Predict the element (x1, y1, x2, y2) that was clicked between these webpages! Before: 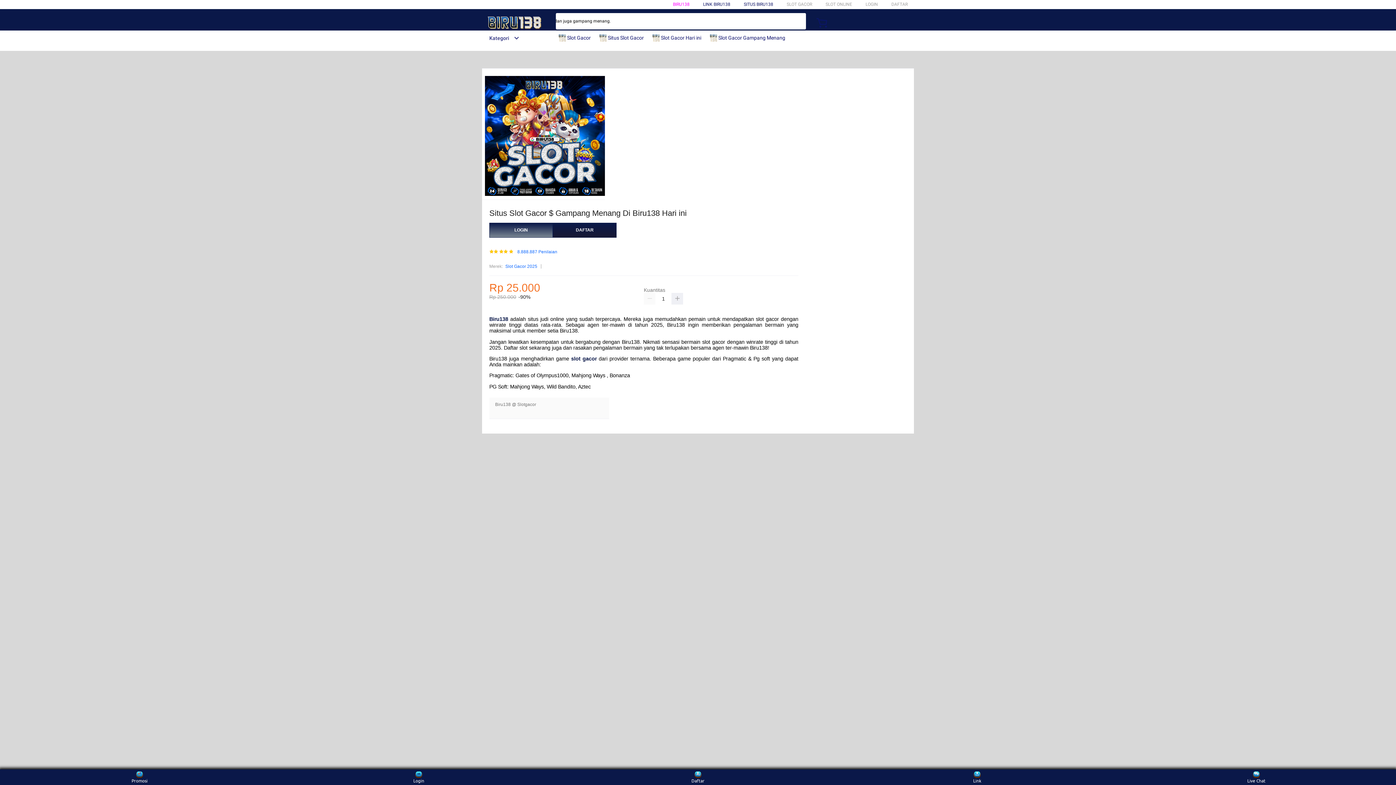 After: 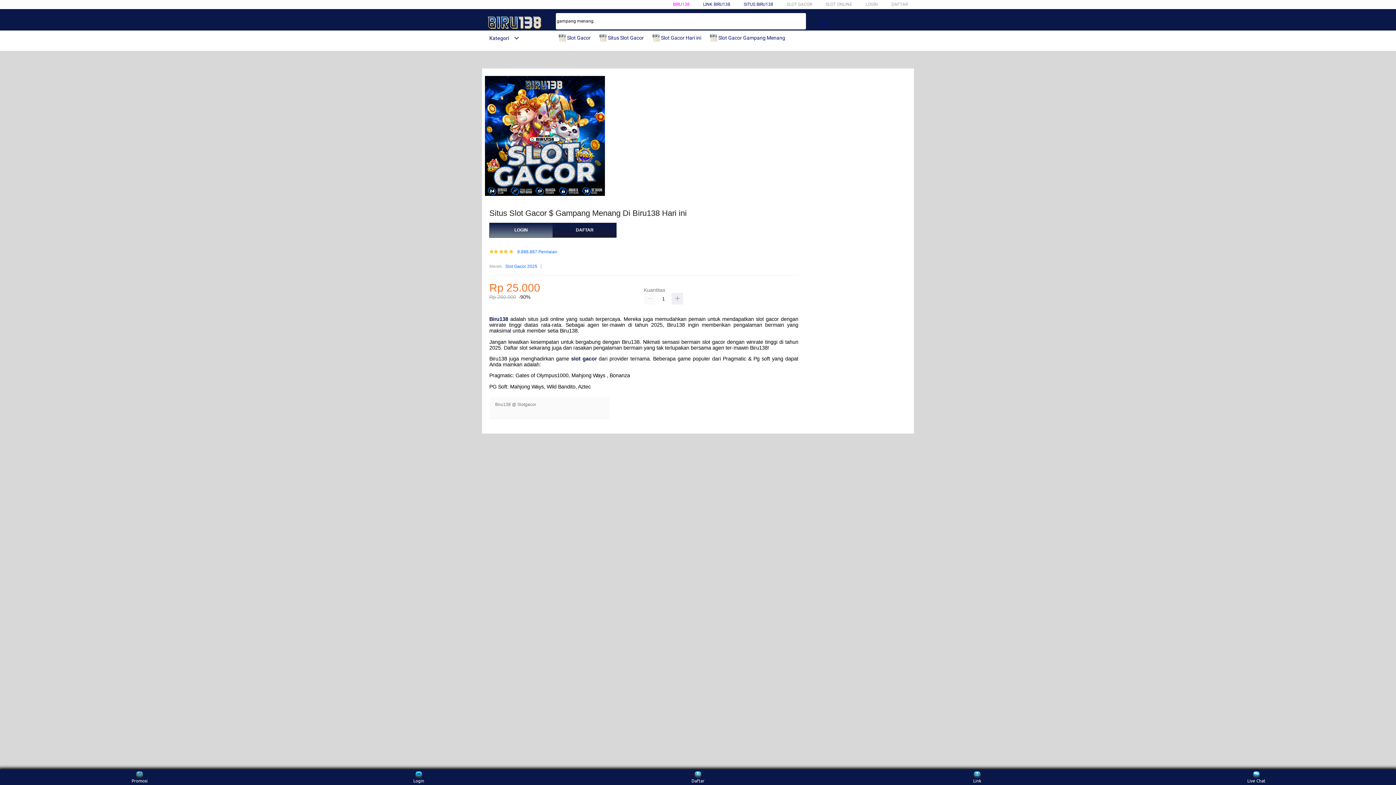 Action: label:  Slot Gacor Hari ini bbox: (652, 30, 705, 45)